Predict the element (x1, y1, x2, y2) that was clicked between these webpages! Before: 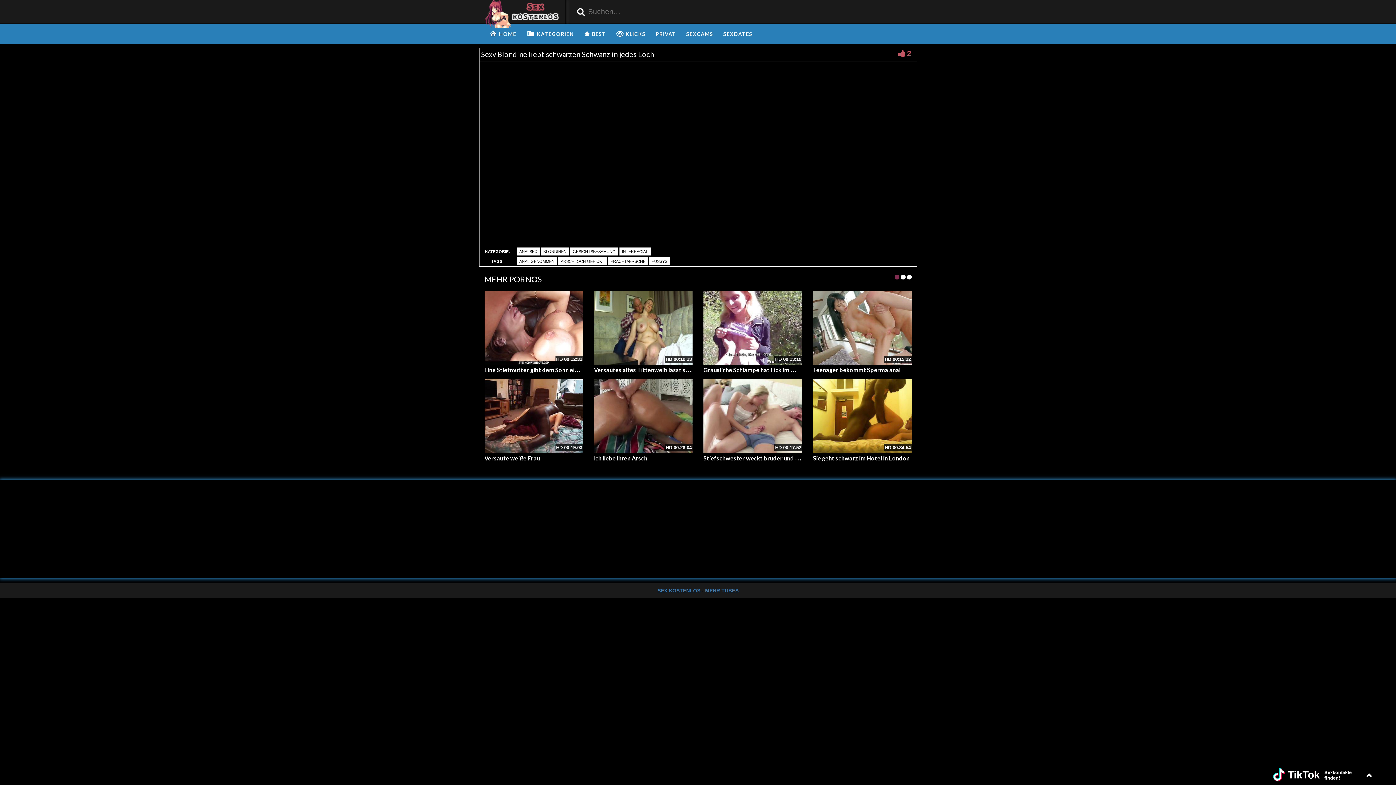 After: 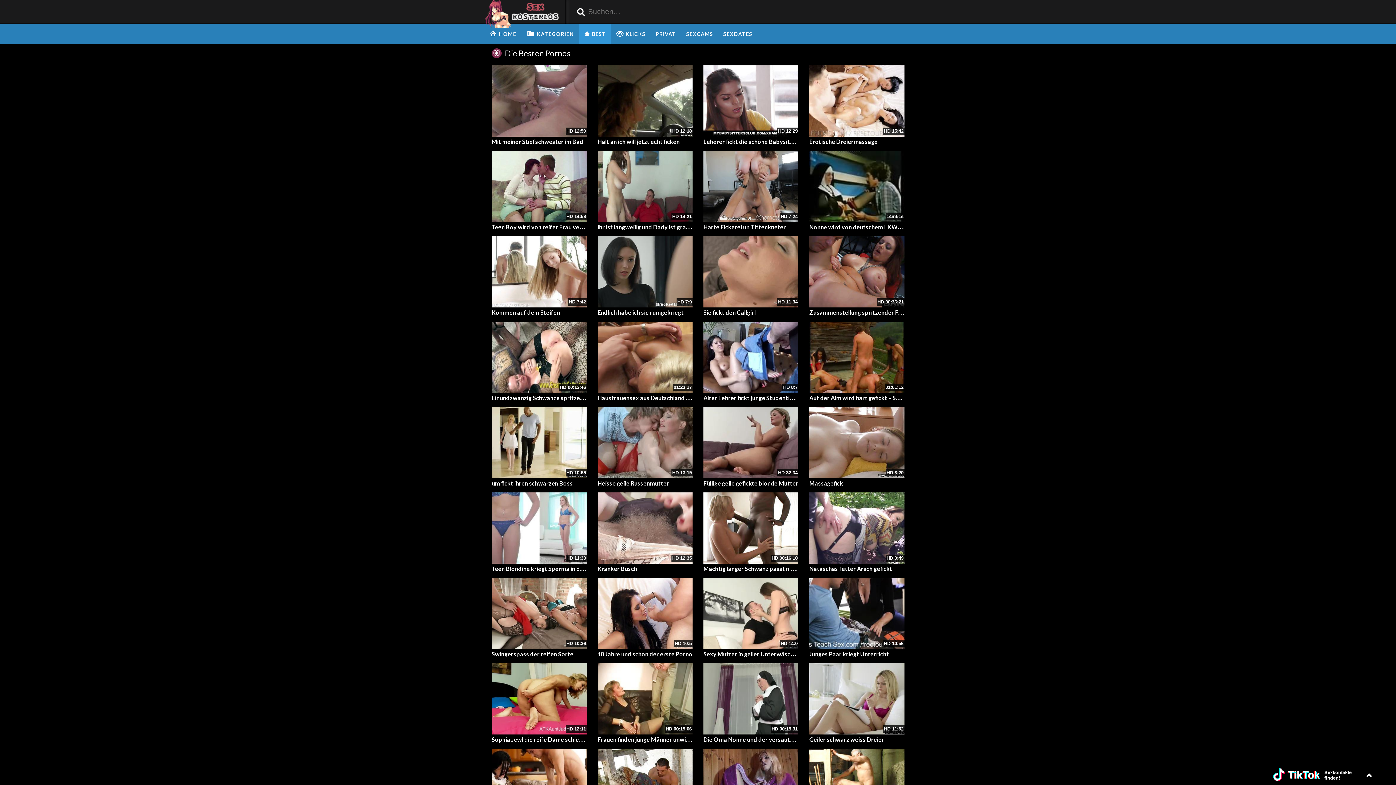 Action: label: BEST bbox: (579, 24, 611, 44)